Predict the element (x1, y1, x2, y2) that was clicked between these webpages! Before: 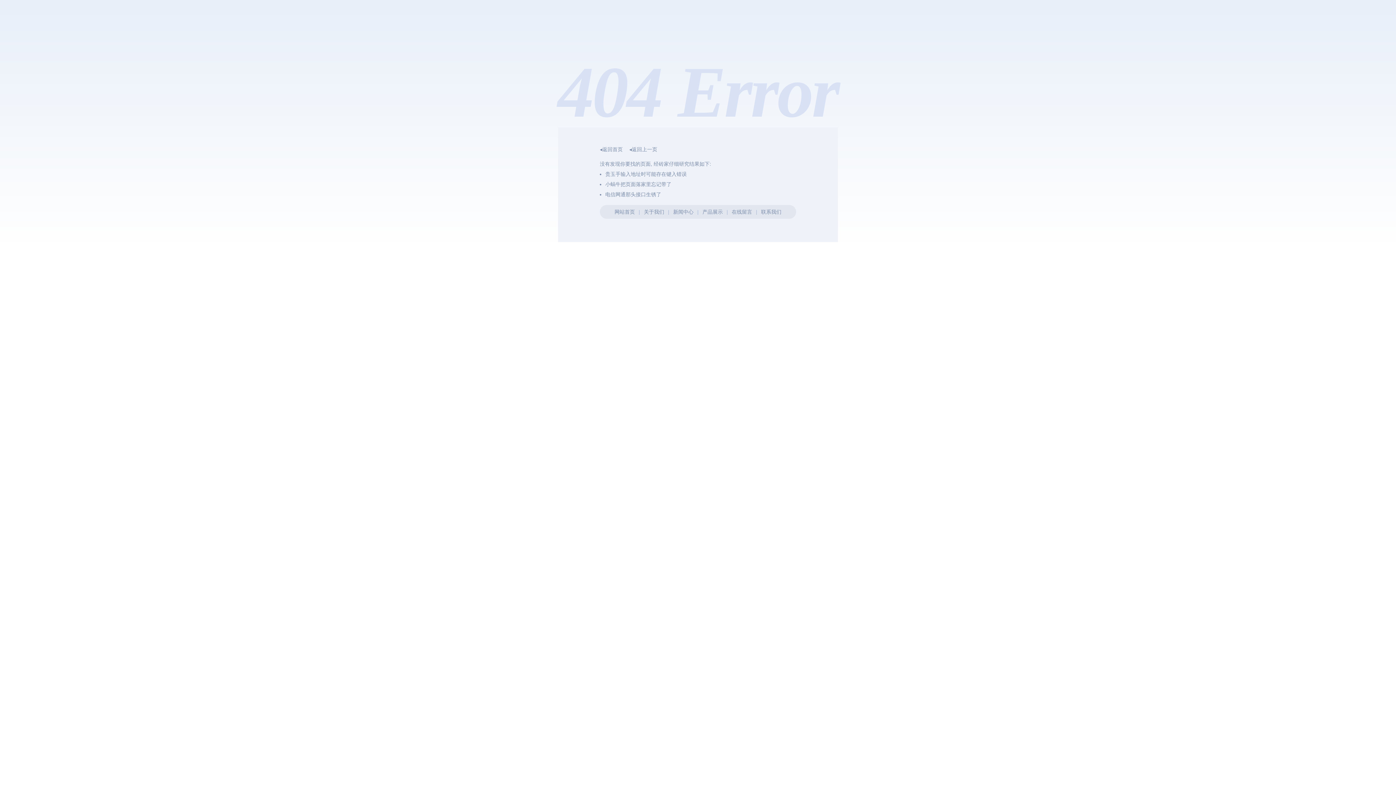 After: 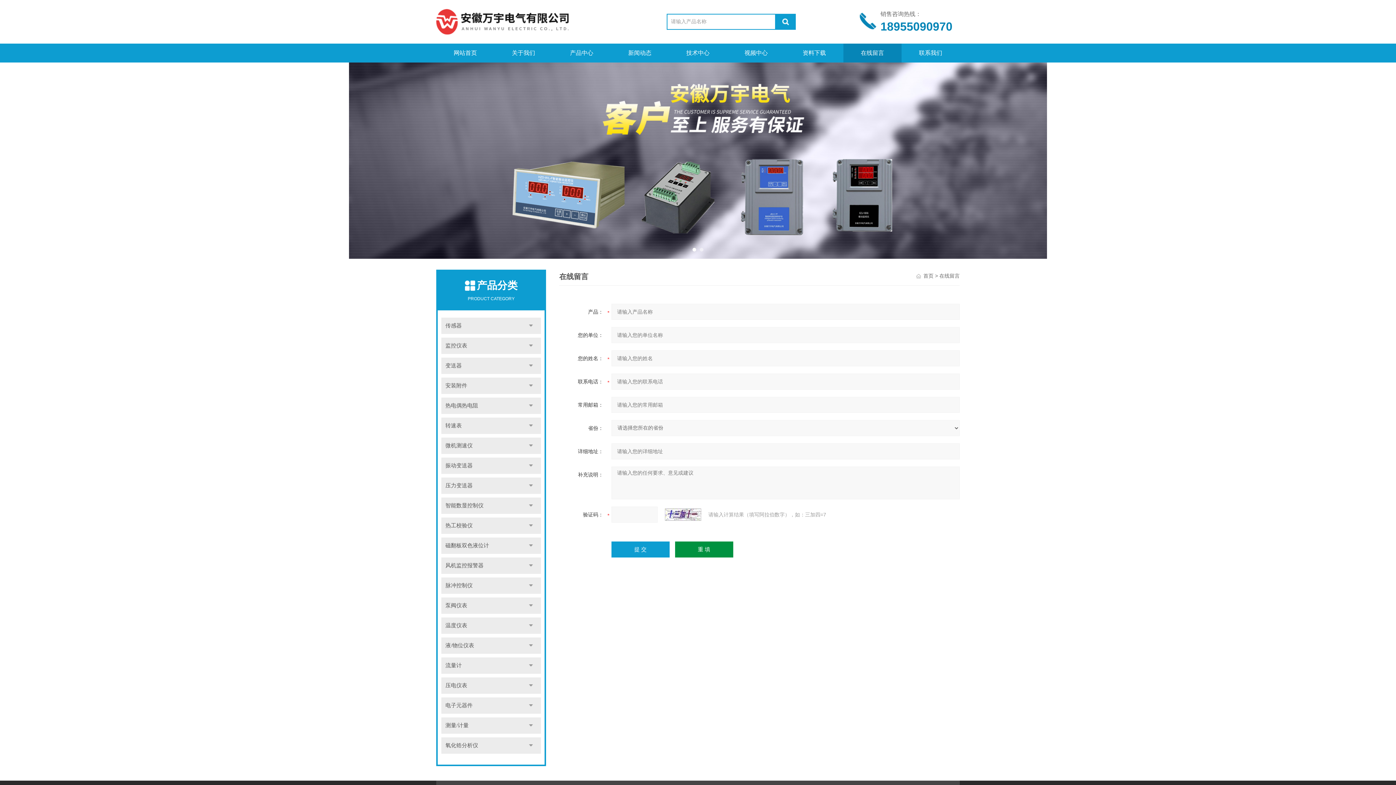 Action: label: 在线留言 bbox: (731, 209, 752, 214)